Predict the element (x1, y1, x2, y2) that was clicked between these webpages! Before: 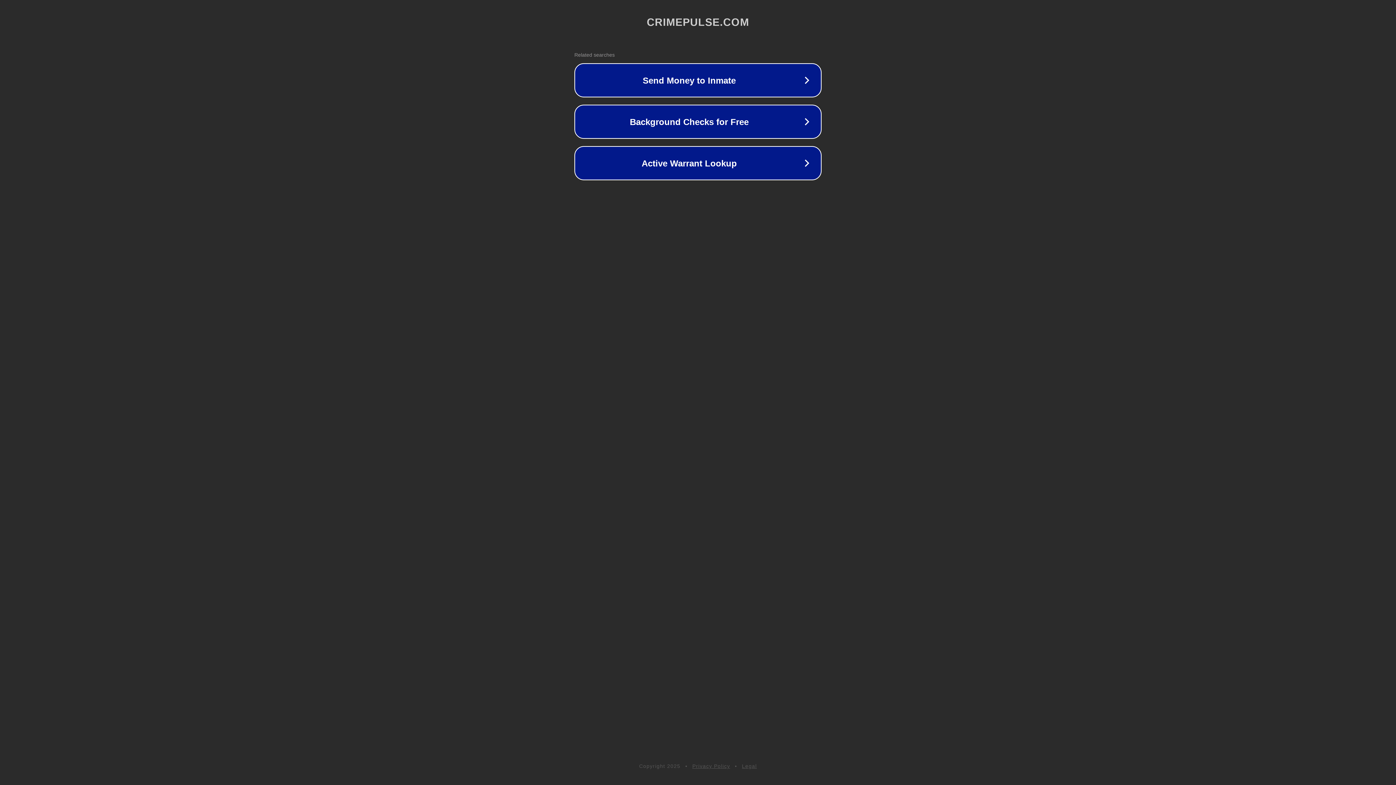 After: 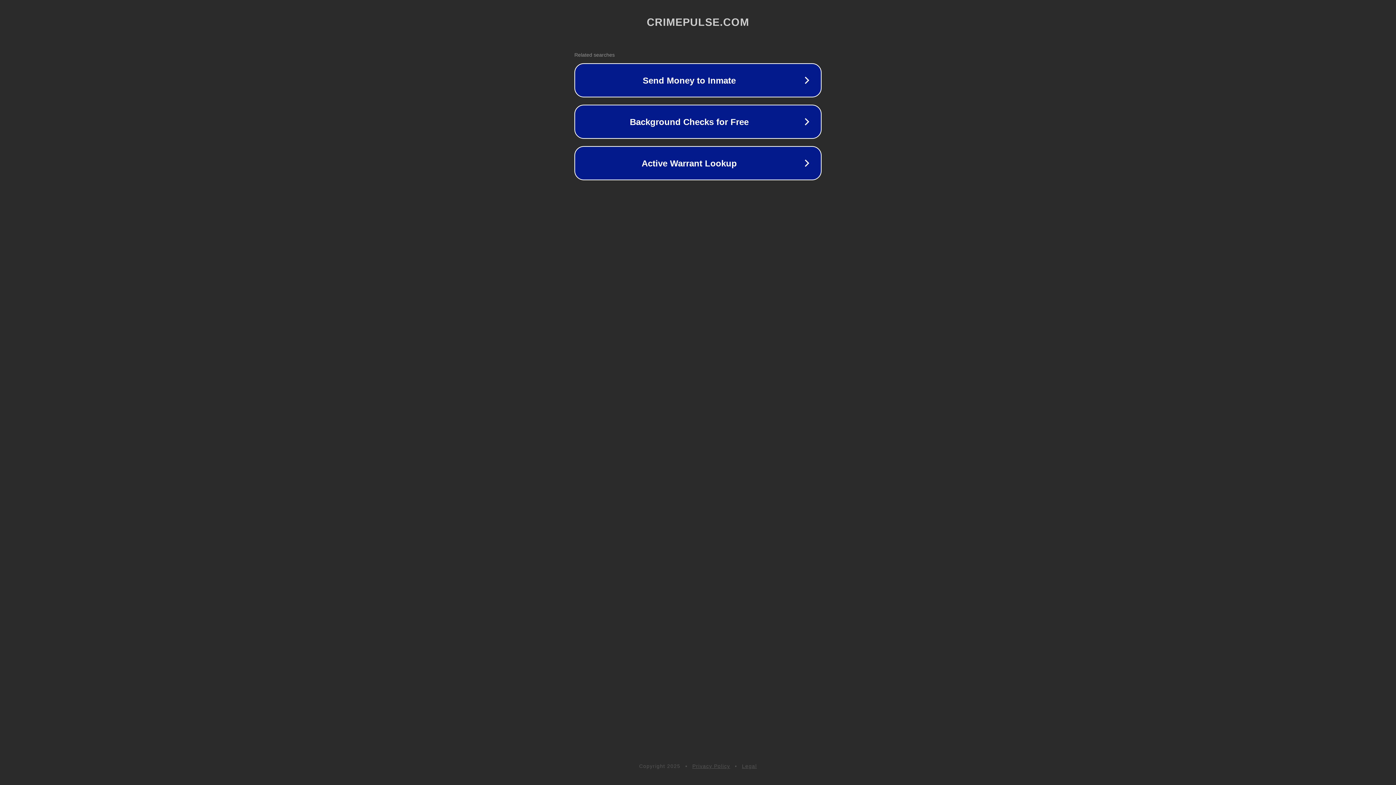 Action: label: Privacy Policy bbox: (692, 763, 730, 769)